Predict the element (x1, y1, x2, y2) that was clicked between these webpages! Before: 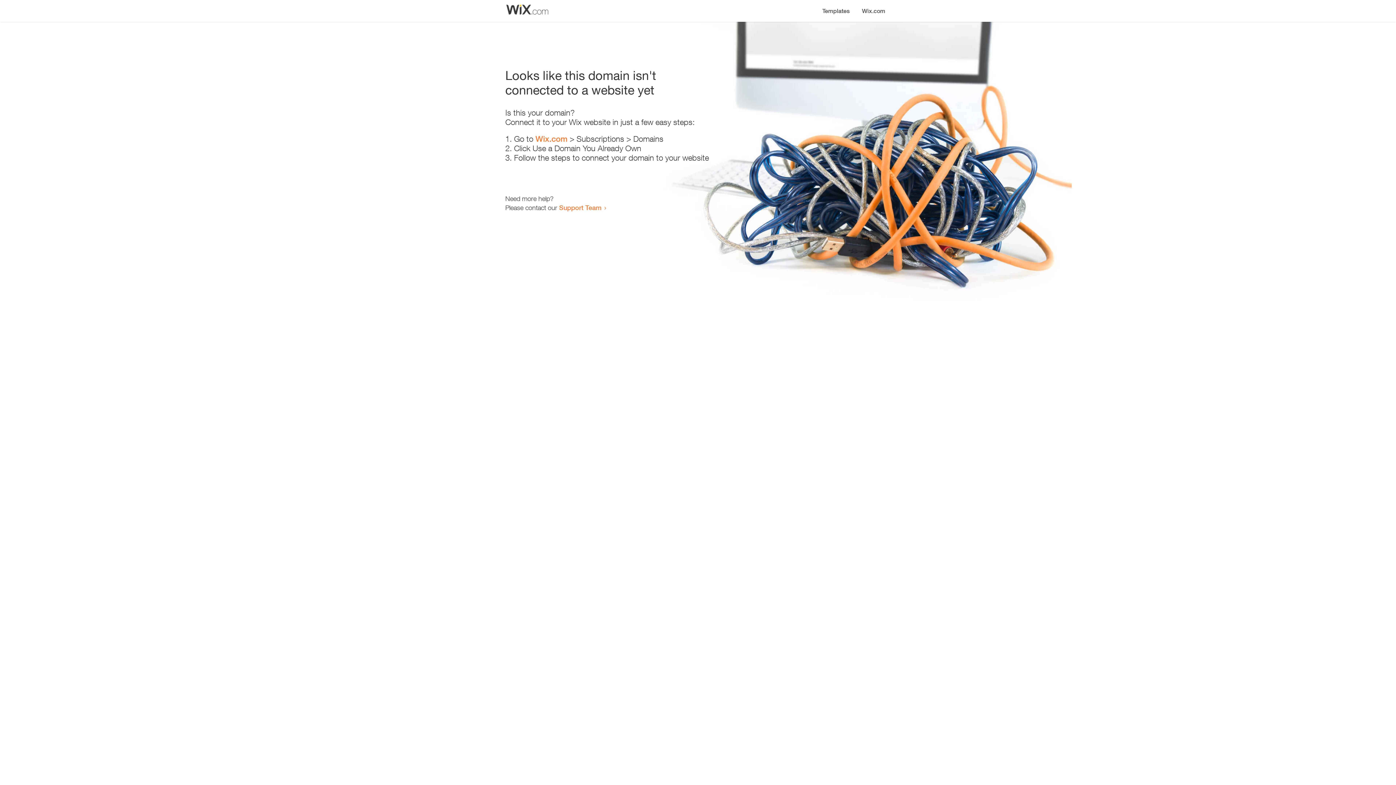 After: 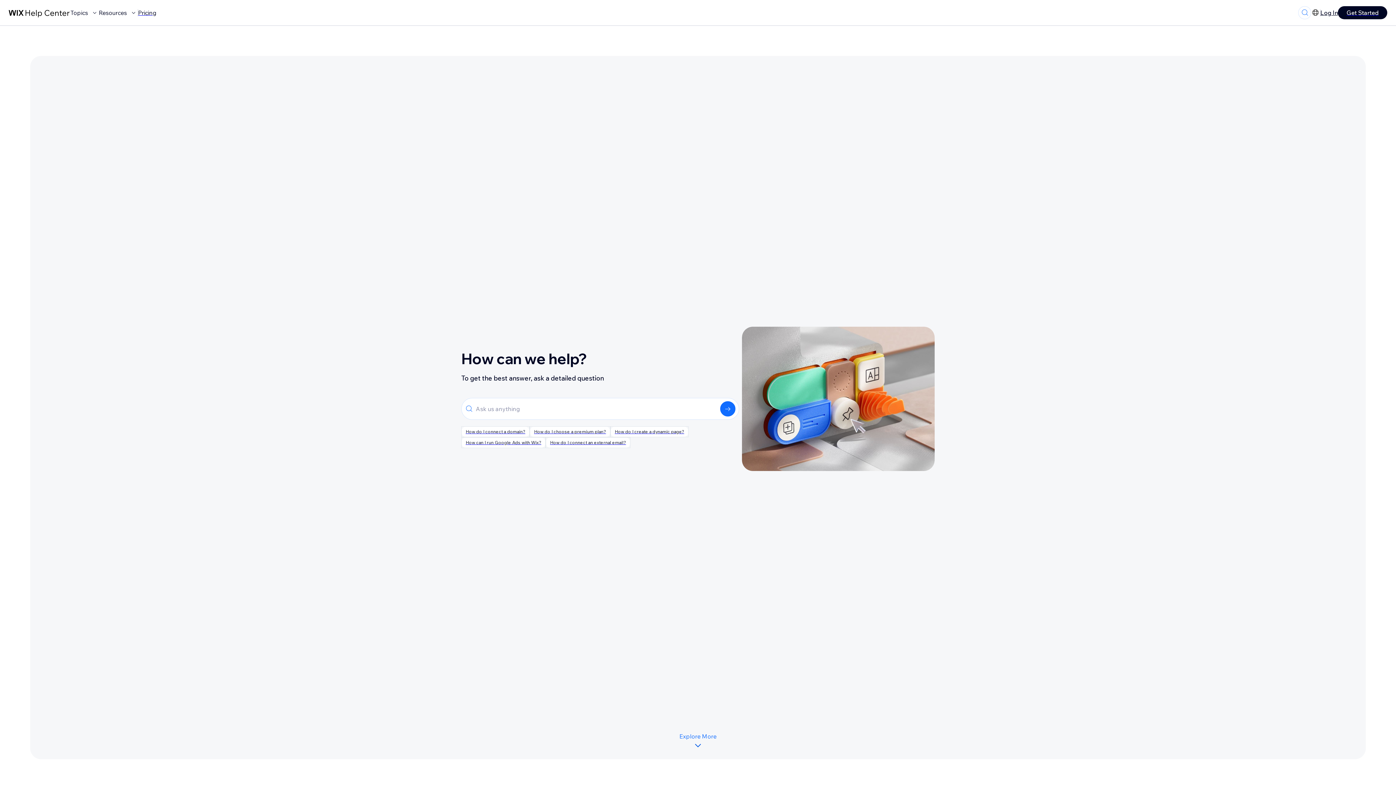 Action: label: Support Team bbox: (559, 203, 601, 211)